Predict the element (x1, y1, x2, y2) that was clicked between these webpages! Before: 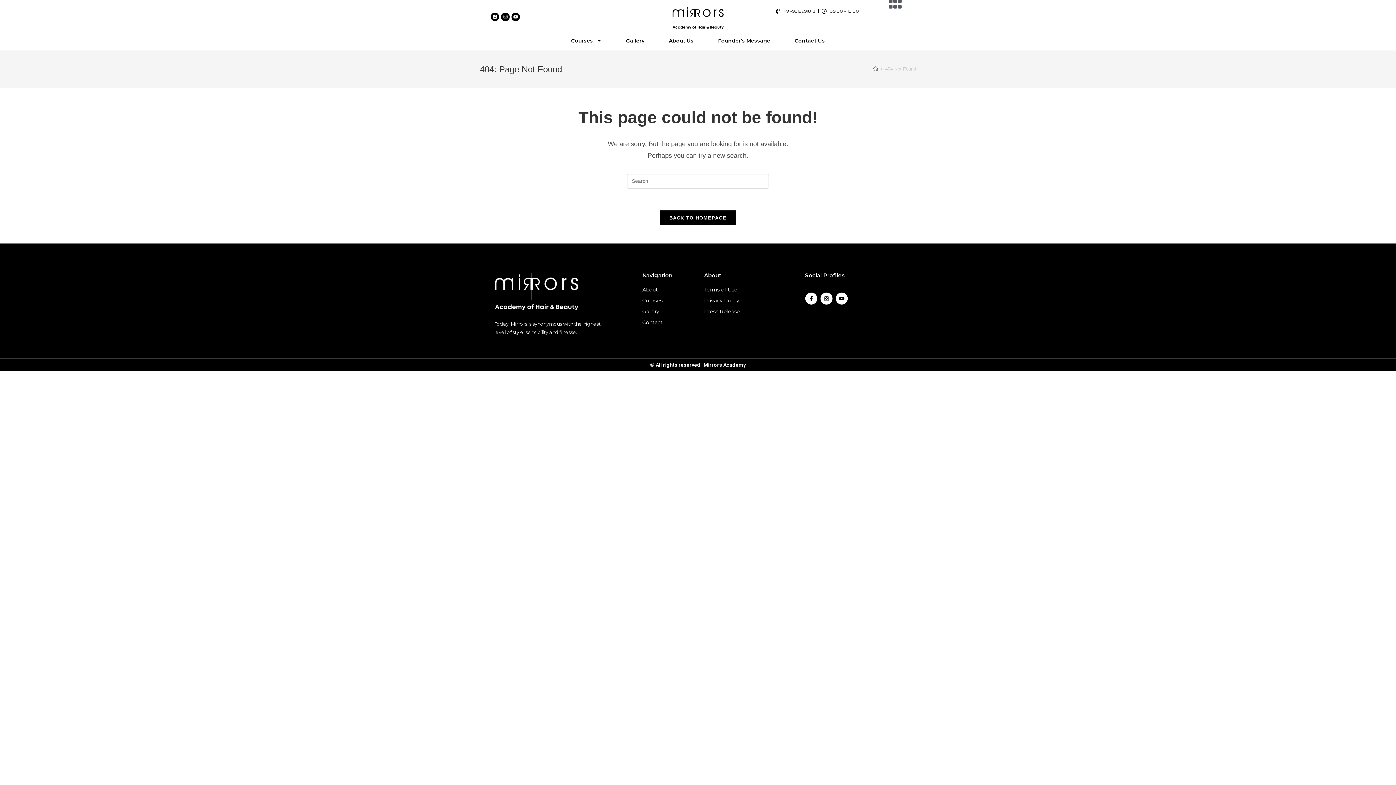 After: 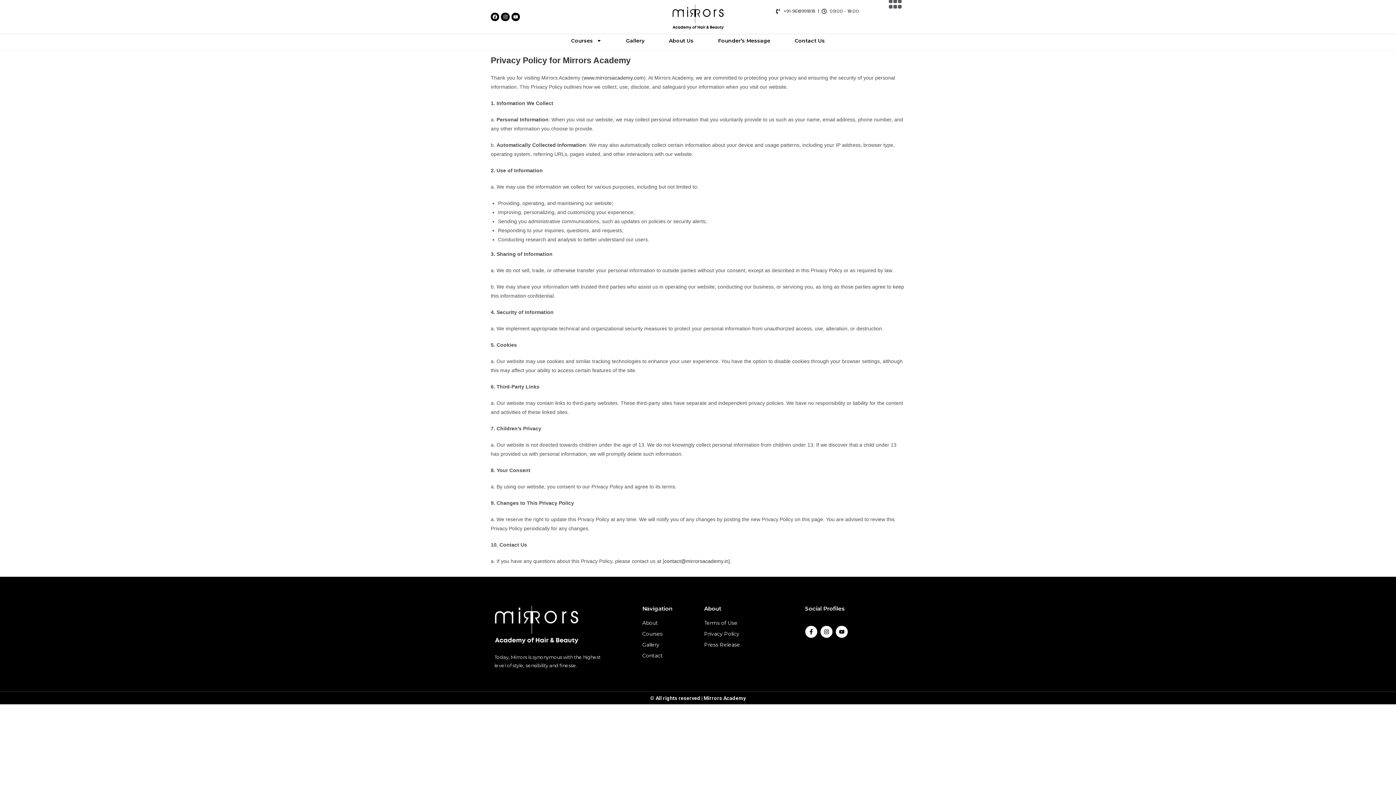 Action: label: Privacy Policy bbox: (704, 296, 798, 305)